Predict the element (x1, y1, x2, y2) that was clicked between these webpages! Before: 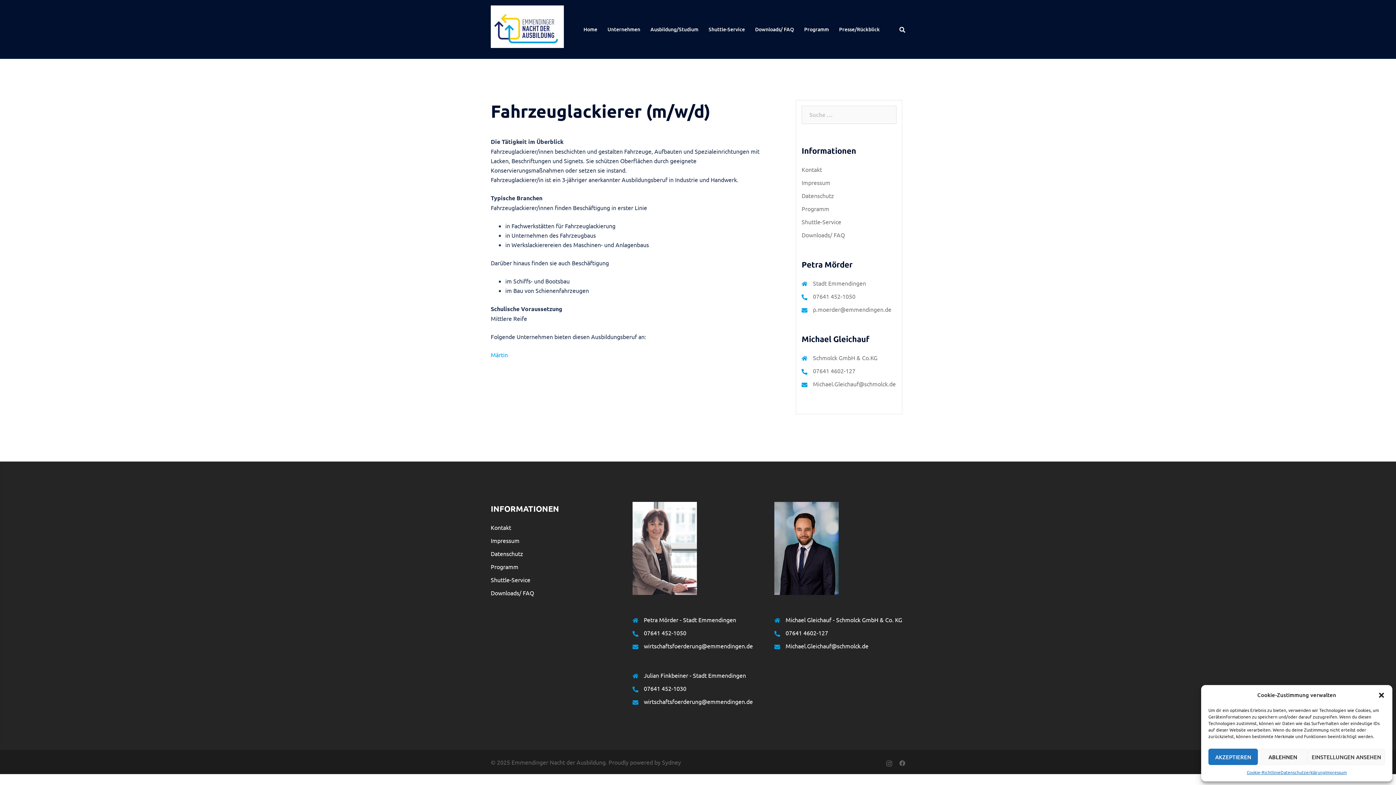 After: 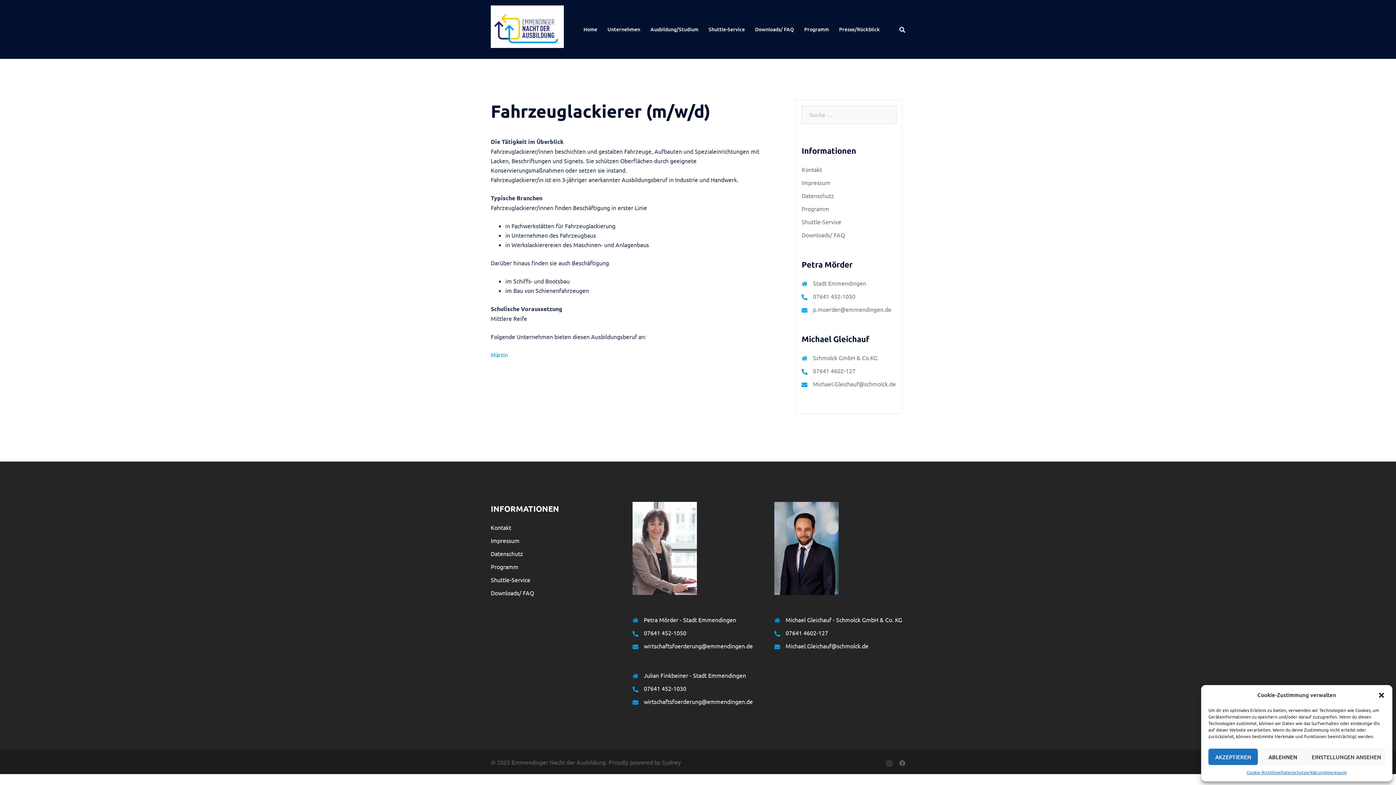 Action: bbox: (644, 642, 753, 649) label: wirtschaftsfoerderung@emmendingen.de